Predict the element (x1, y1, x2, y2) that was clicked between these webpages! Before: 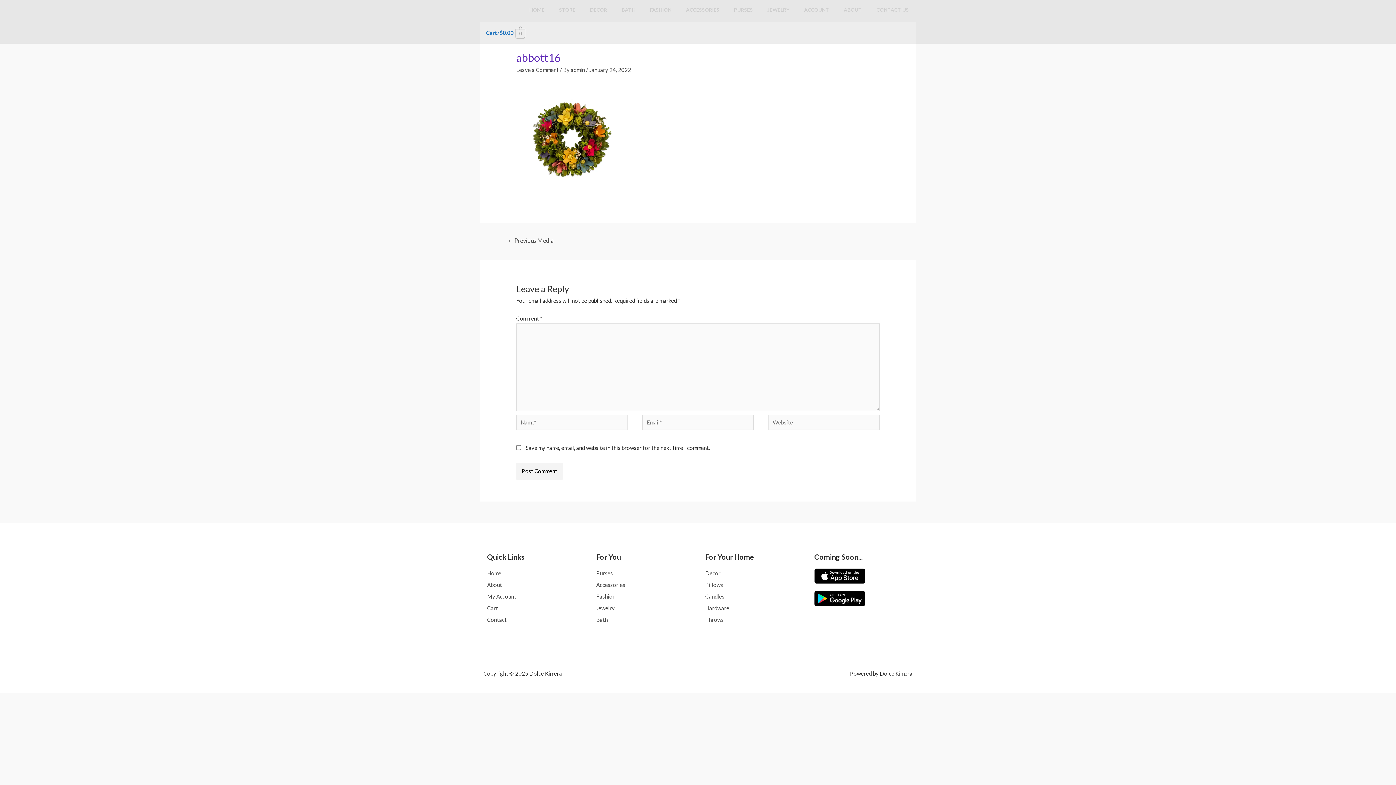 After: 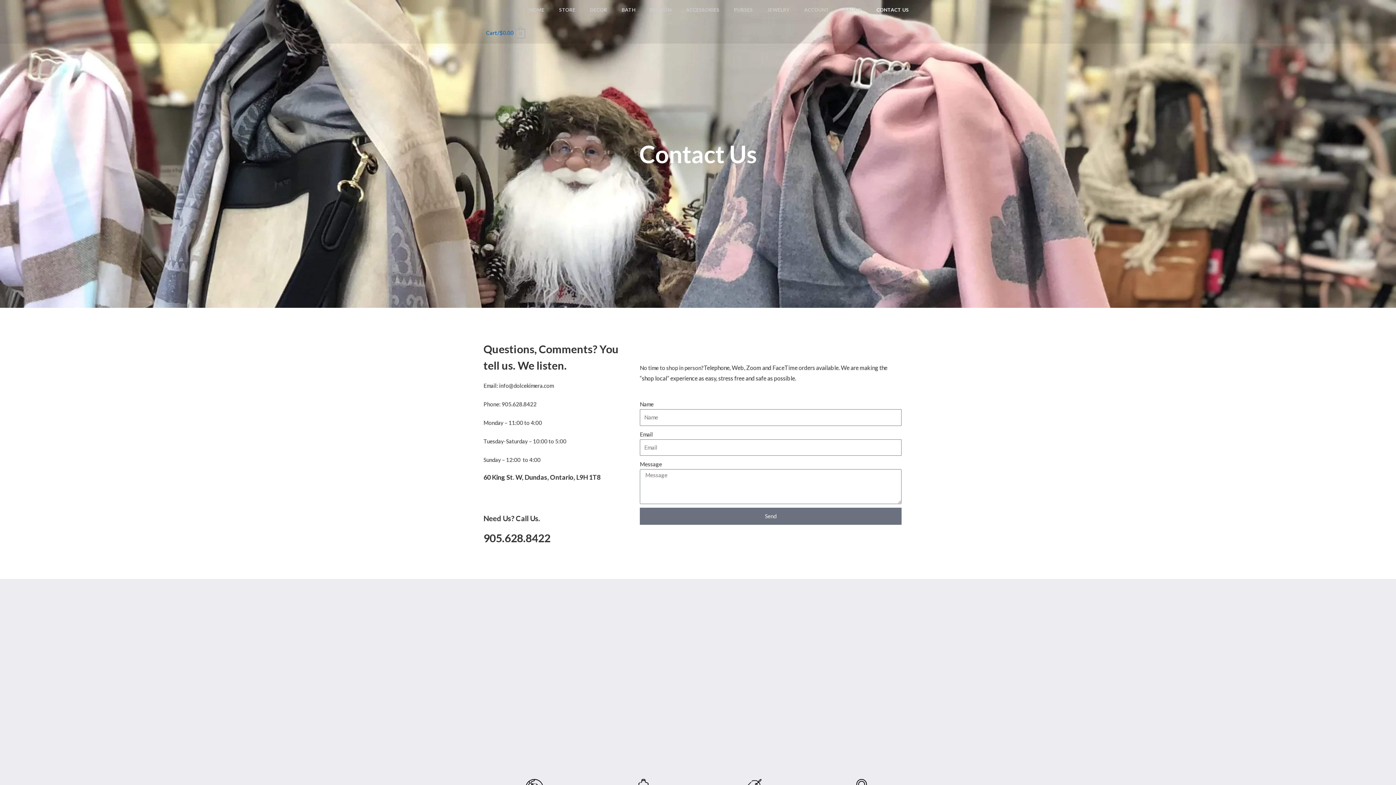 Action: label: CONTACT US bbox: (869, 0, 916, 19)